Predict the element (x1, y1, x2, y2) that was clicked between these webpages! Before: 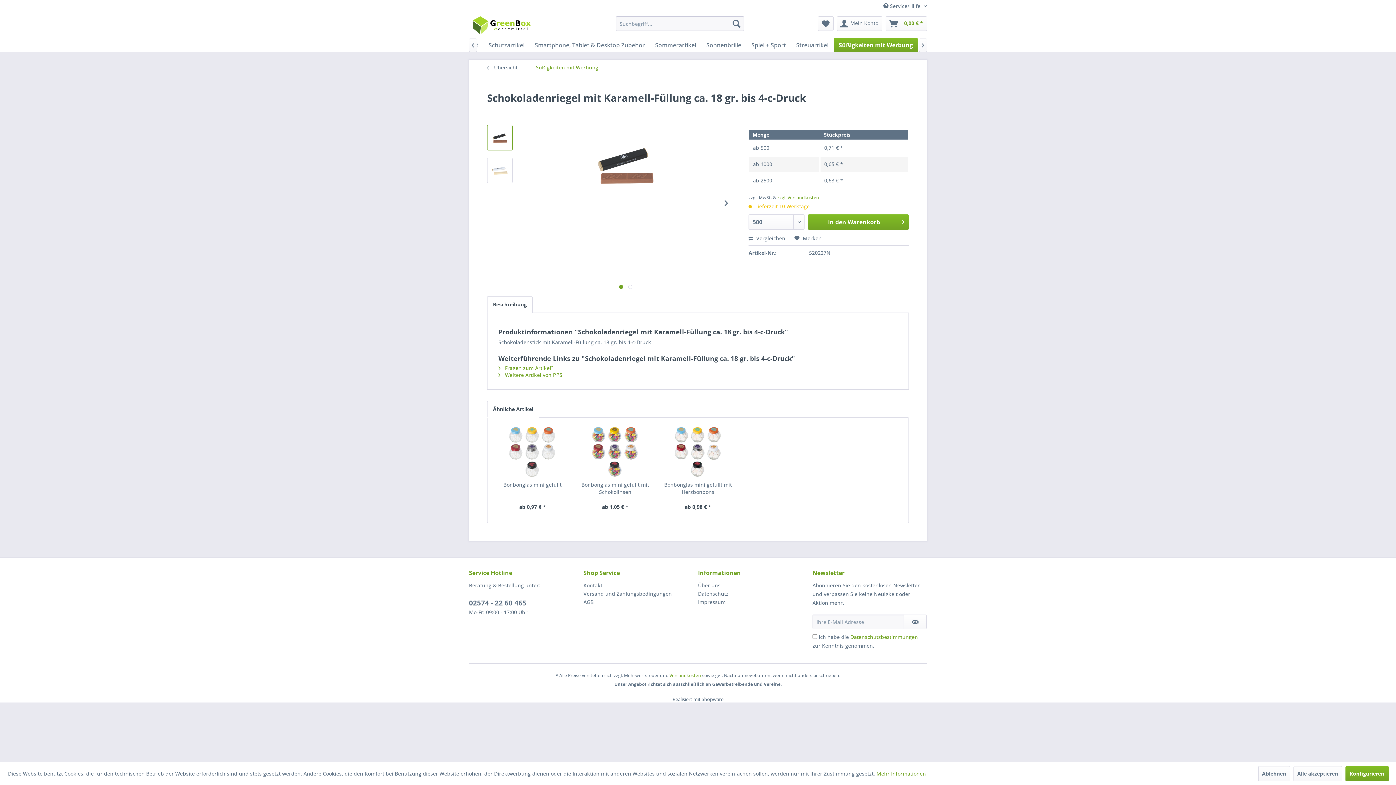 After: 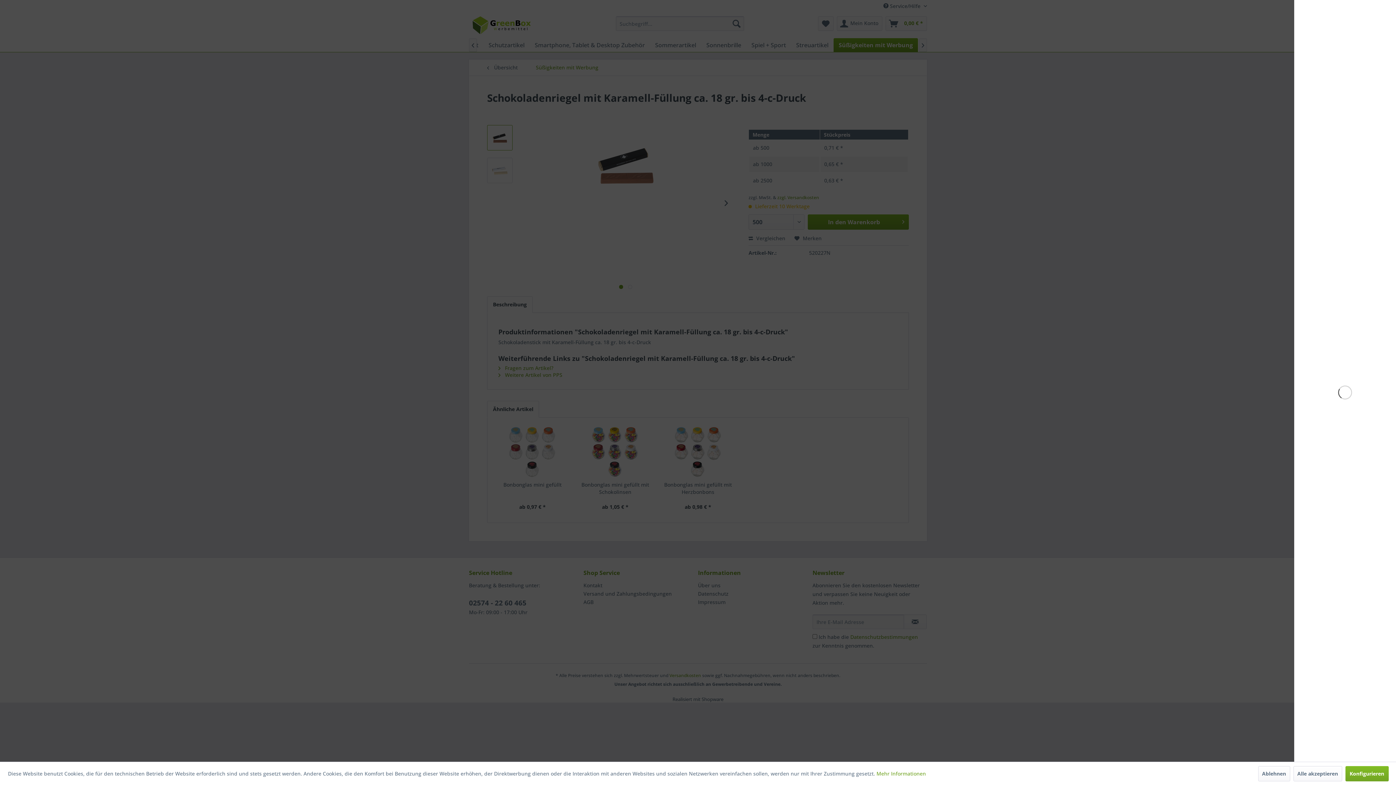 Action: bbox: (885, 16, 927, 30) label: Warenkorb